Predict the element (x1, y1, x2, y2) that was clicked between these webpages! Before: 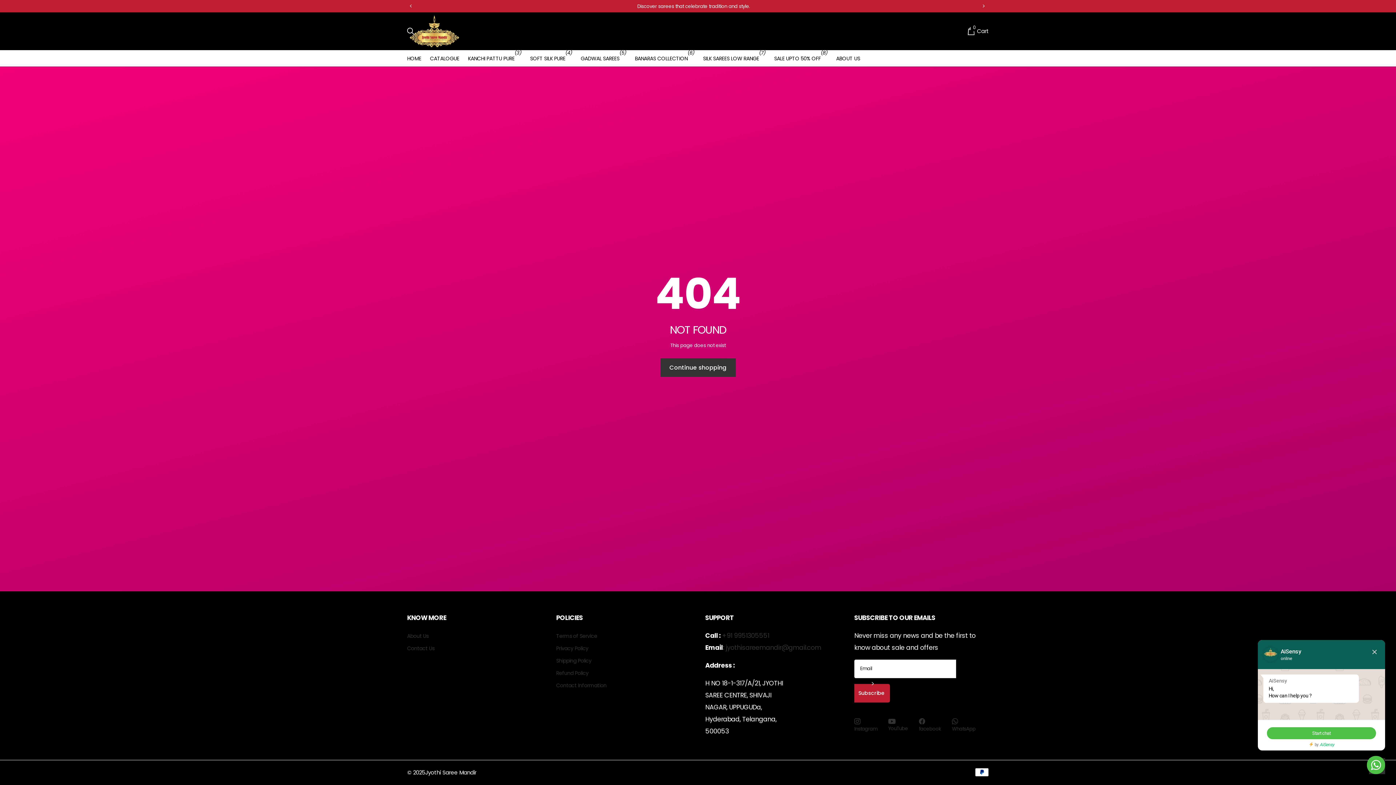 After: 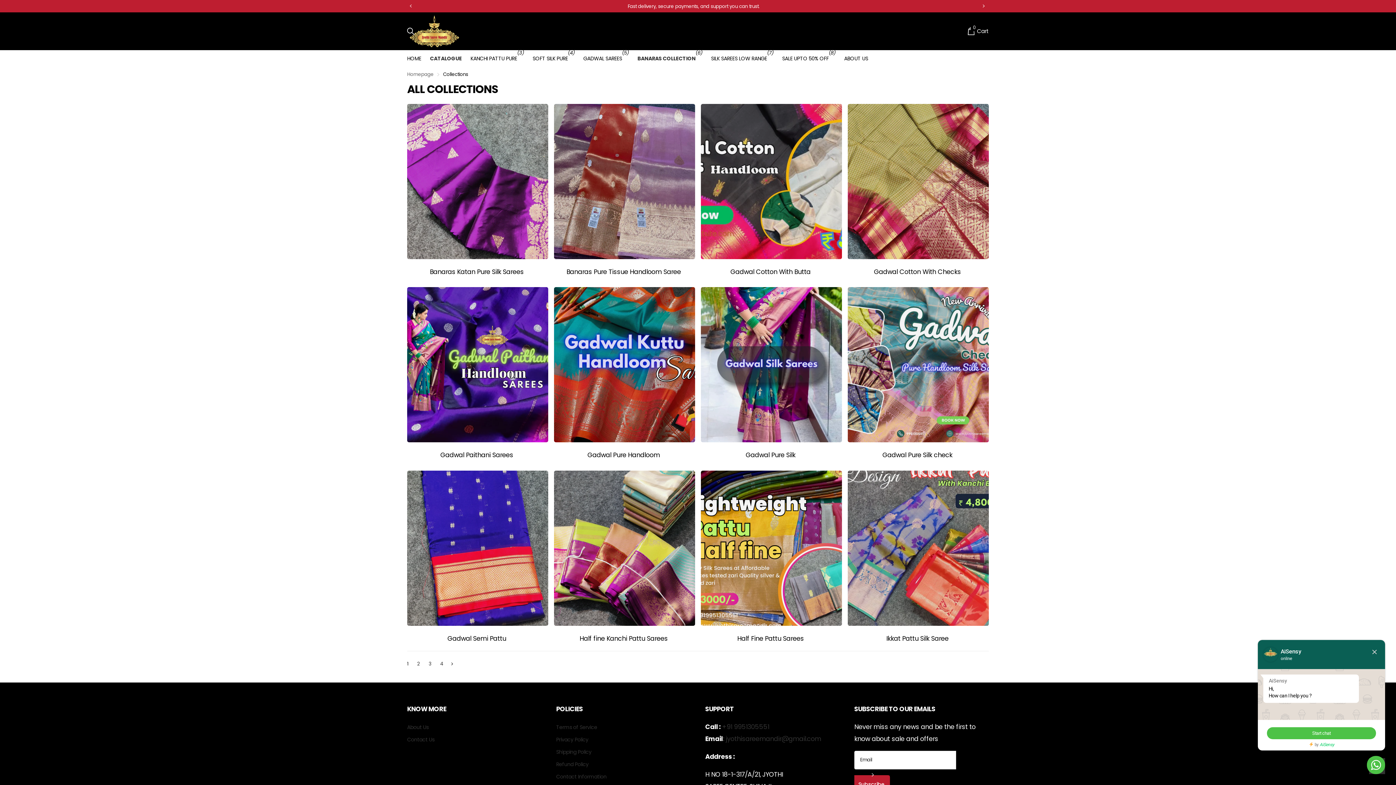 Action: bbox: (430, 50, 459, 66) label: CATALOGUE